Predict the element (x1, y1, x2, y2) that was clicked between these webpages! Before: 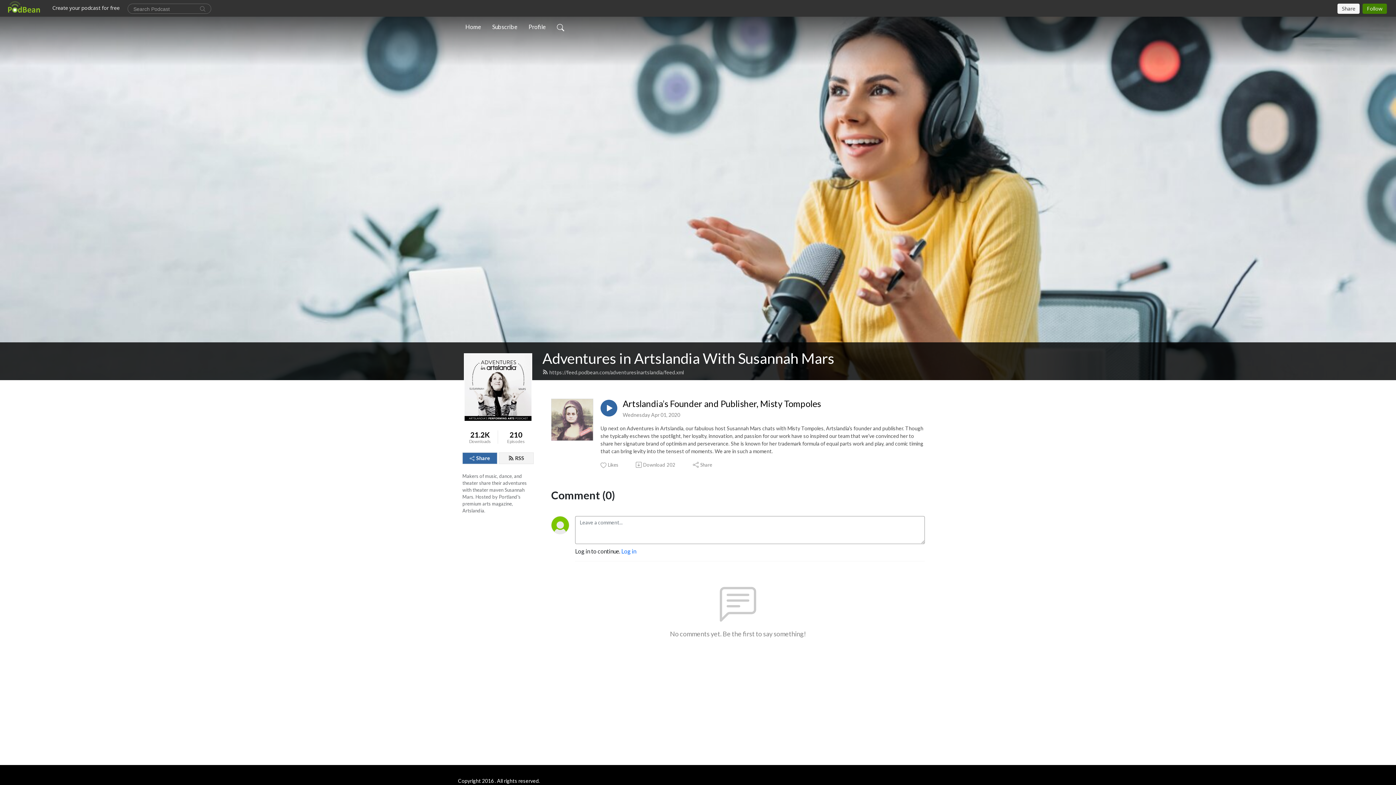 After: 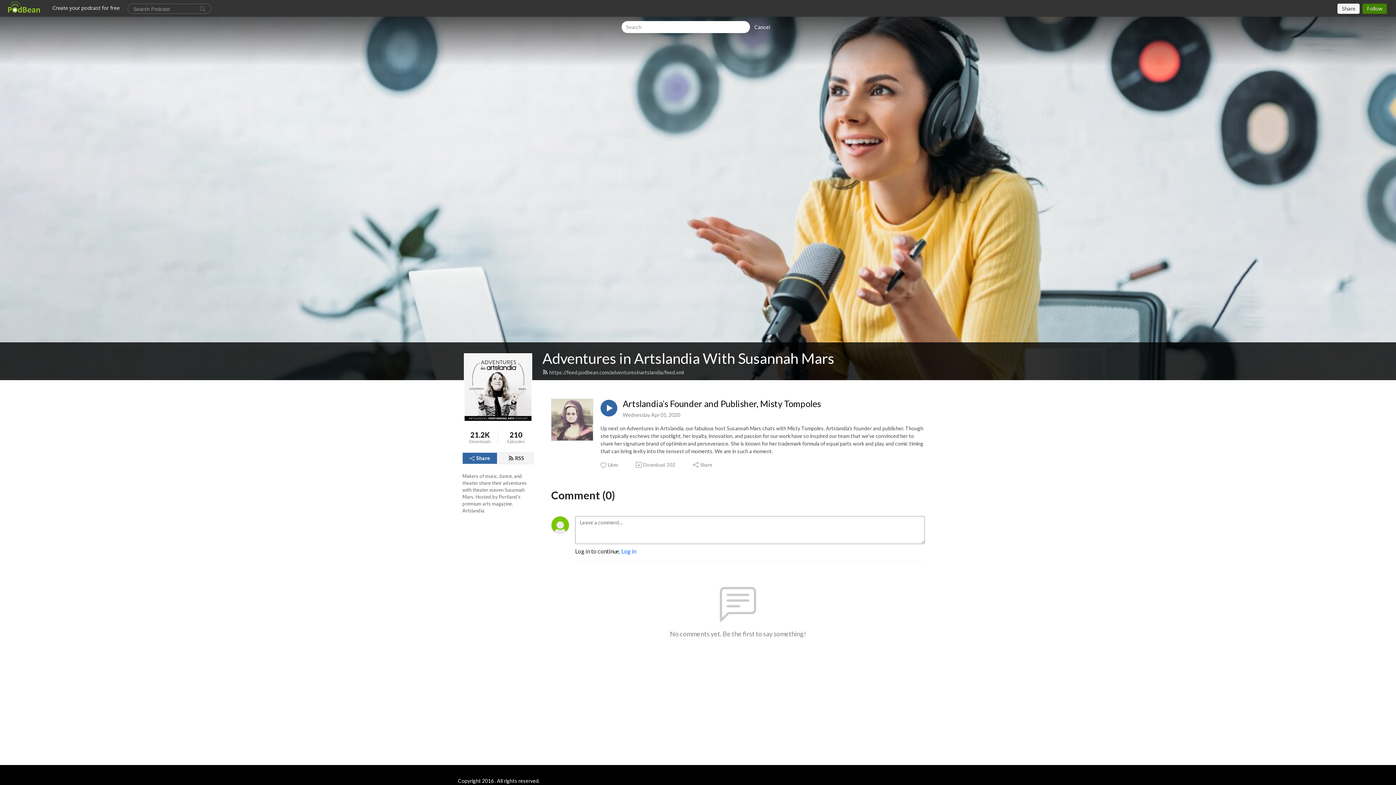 Action: bbox: (554, 19, 567, 34)